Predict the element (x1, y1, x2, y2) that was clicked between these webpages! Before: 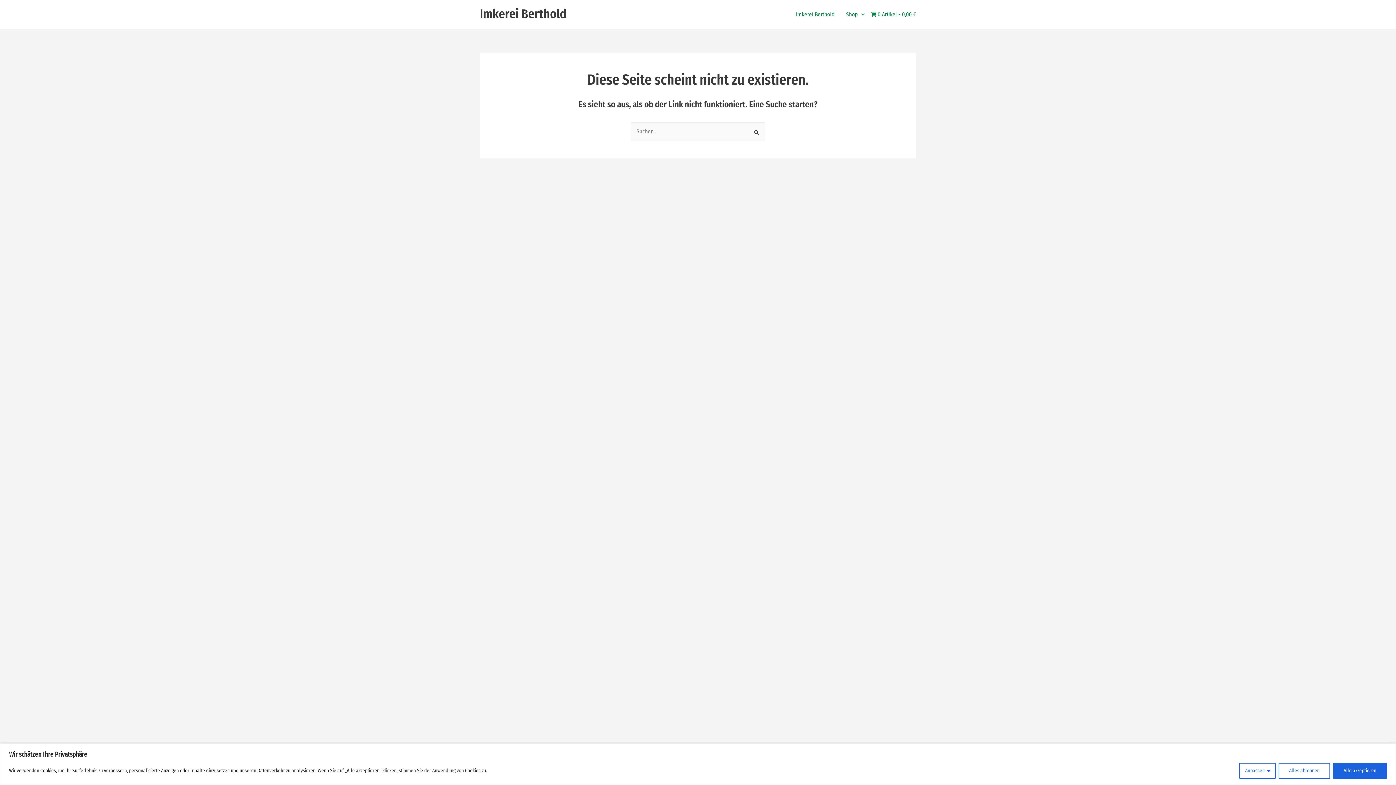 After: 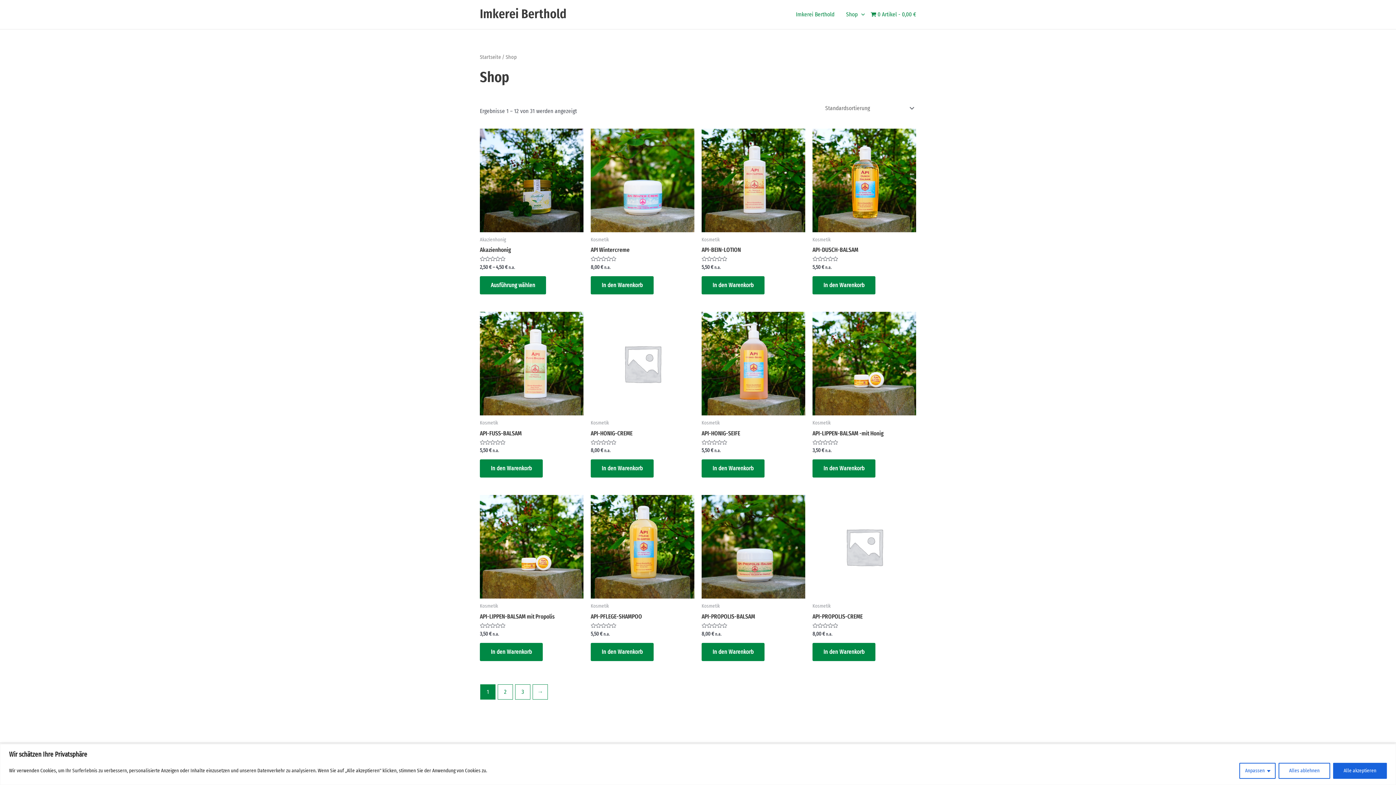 Action: label: 0 Artikel0,00 € bbox: (870, 0, 916, 29)